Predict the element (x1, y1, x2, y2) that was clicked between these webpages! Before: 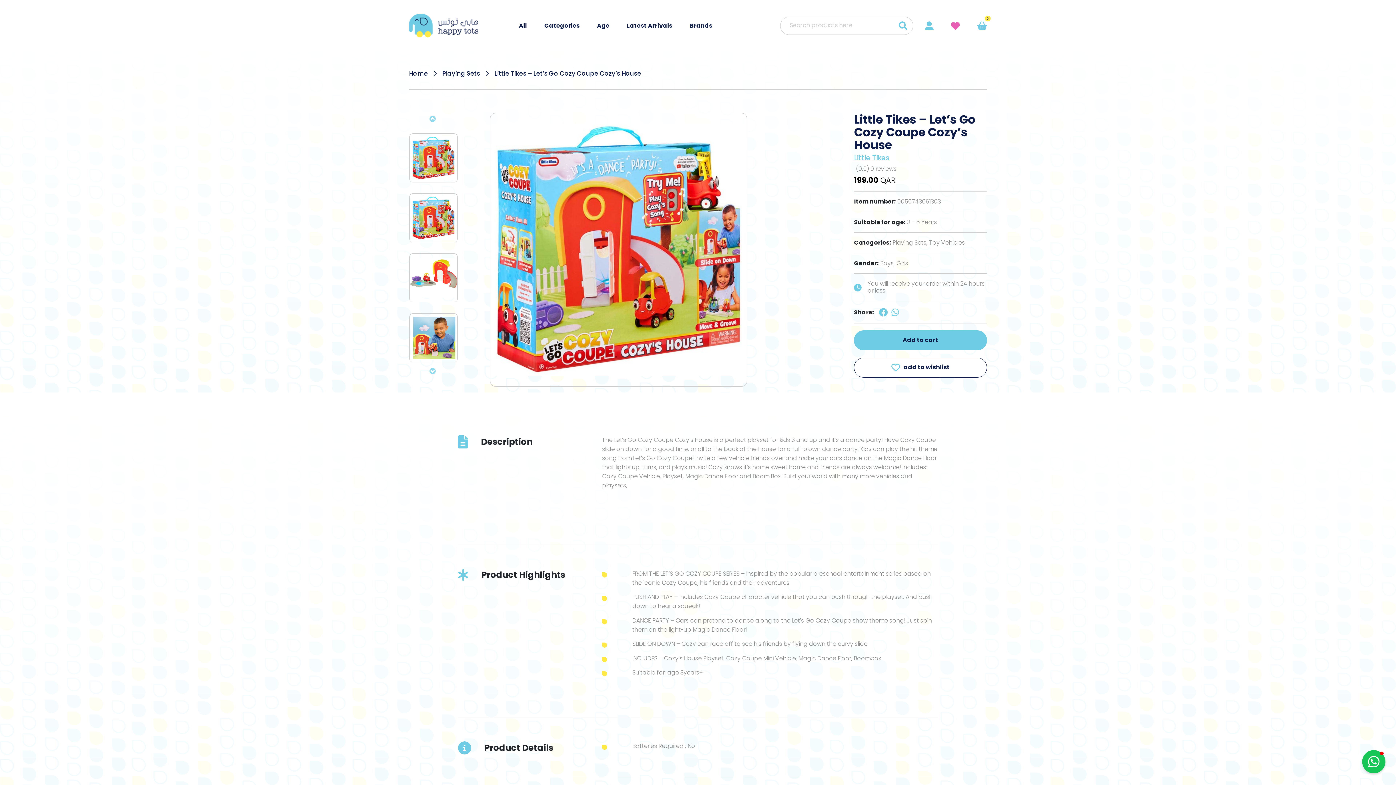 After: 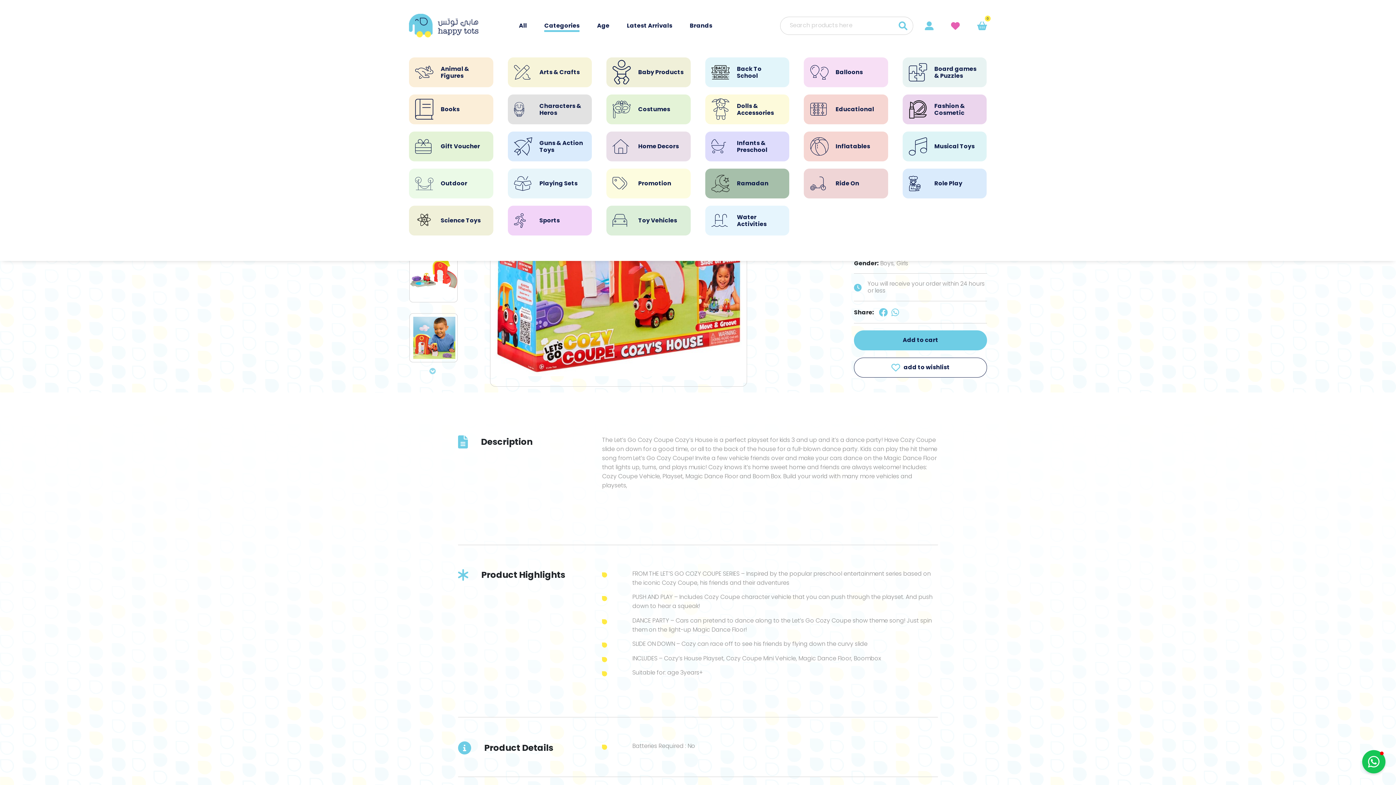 Action: label: Categories bbox: (544, 21, 579, 30)